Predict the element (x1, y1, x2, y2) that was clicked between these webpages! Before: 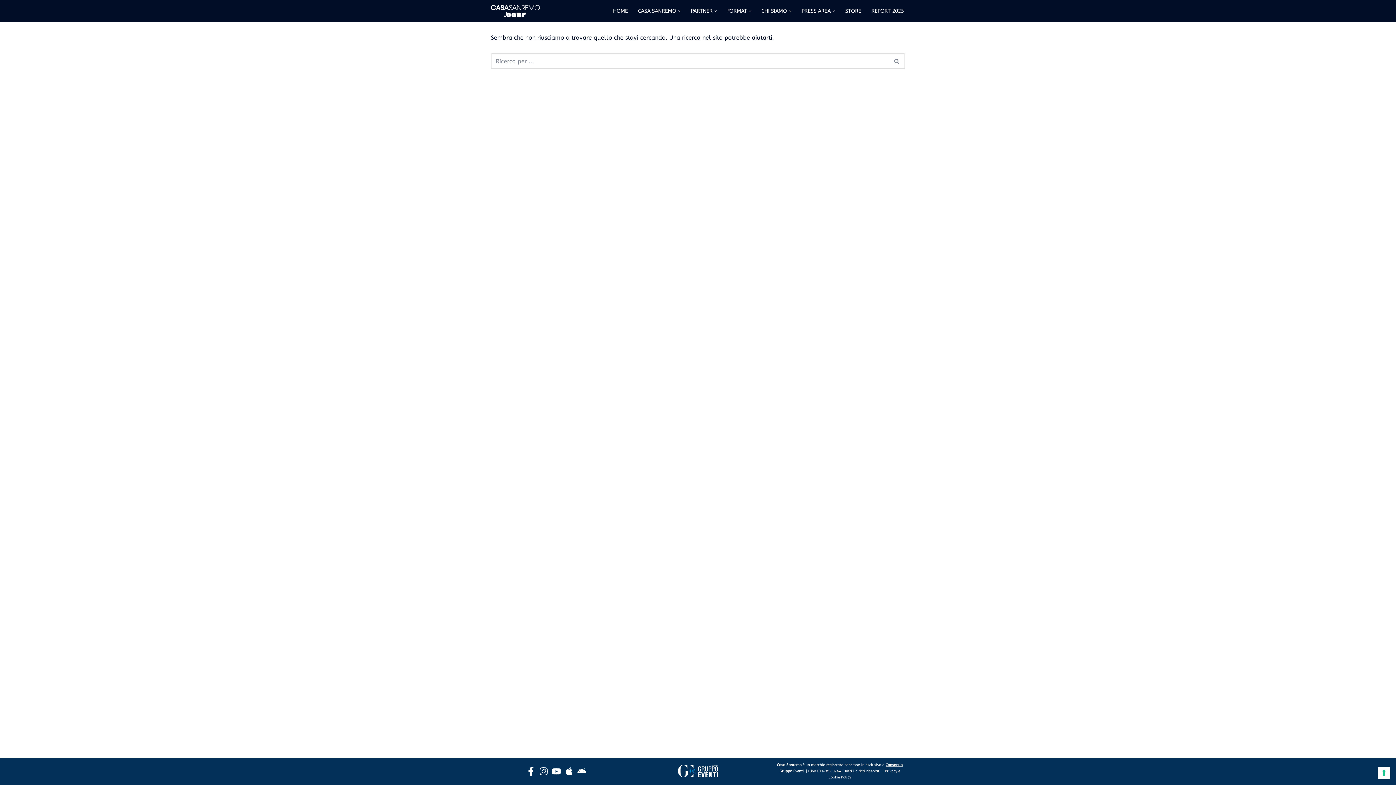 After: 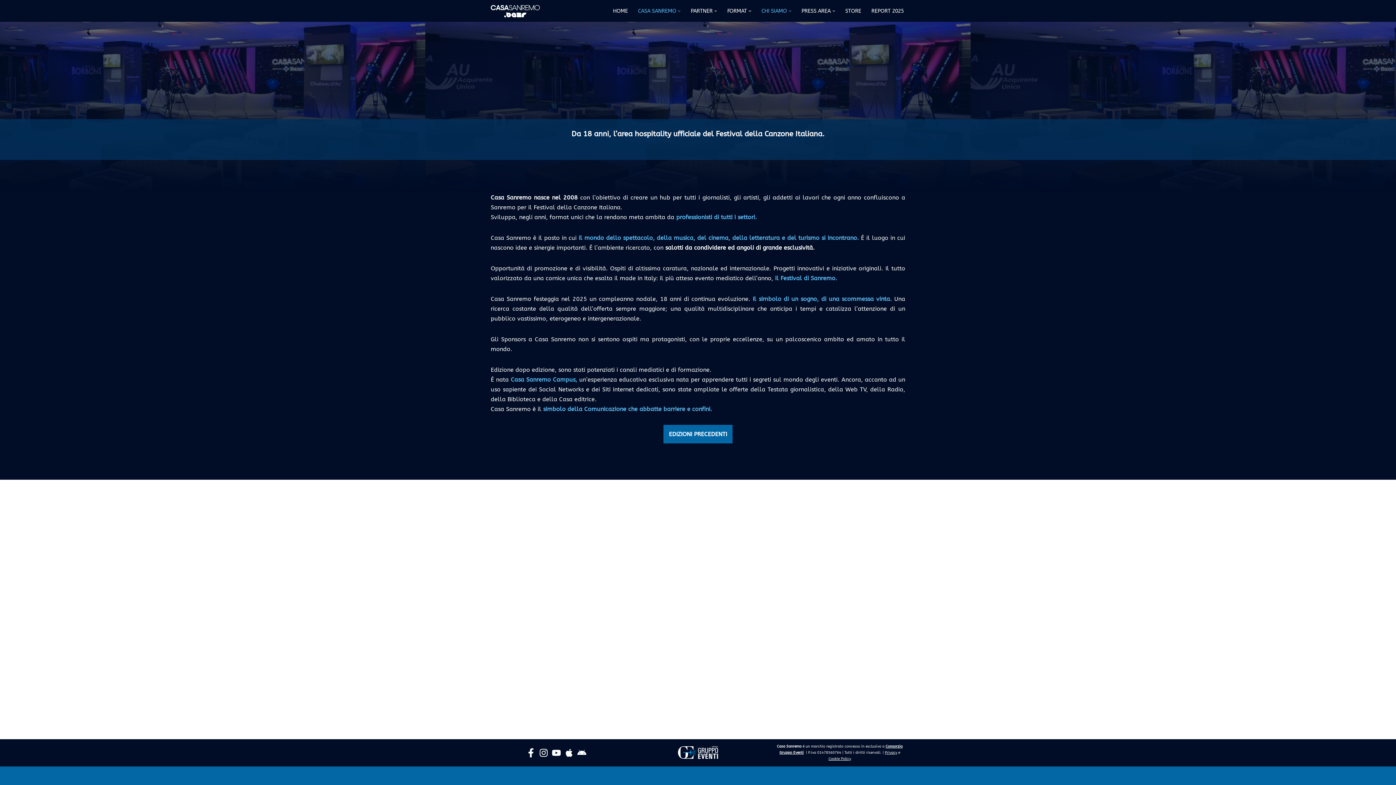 Action: bbox: (761, 6, 787, 15) label: CHI SIAMO